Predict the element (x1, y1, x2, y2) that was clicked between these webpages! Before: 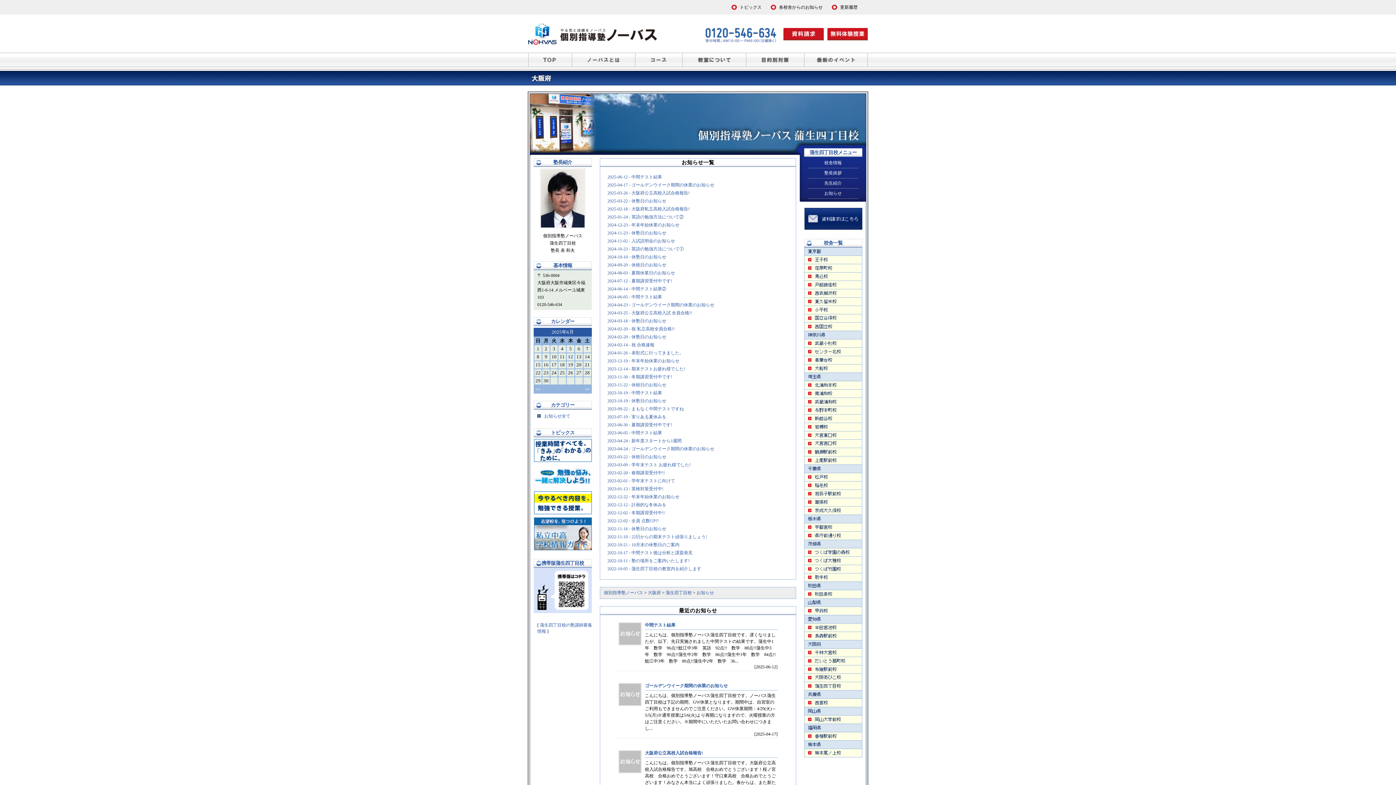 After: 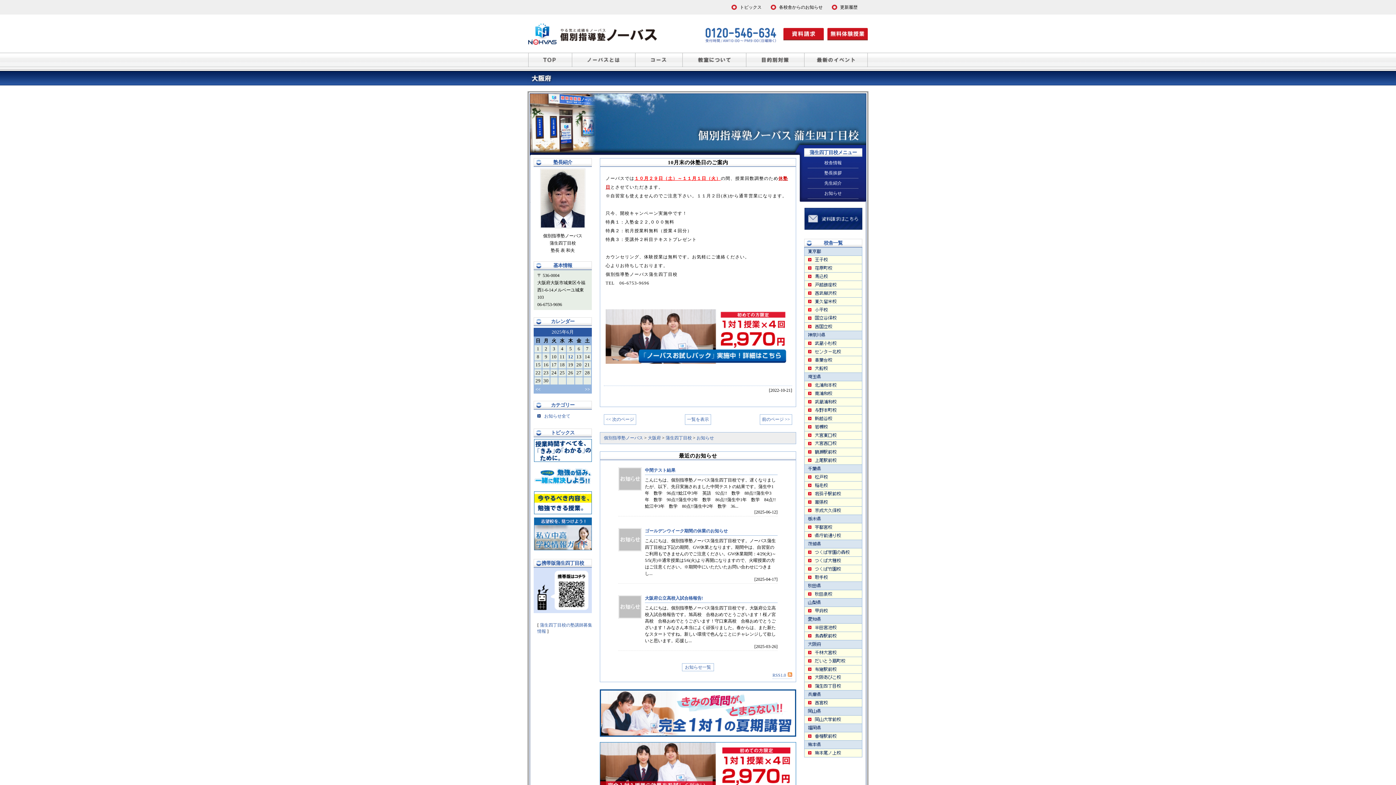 Action: label: 2022-10-21 - 10月末の休塾日のご案内 bbox: (607, 542, 679, 547)